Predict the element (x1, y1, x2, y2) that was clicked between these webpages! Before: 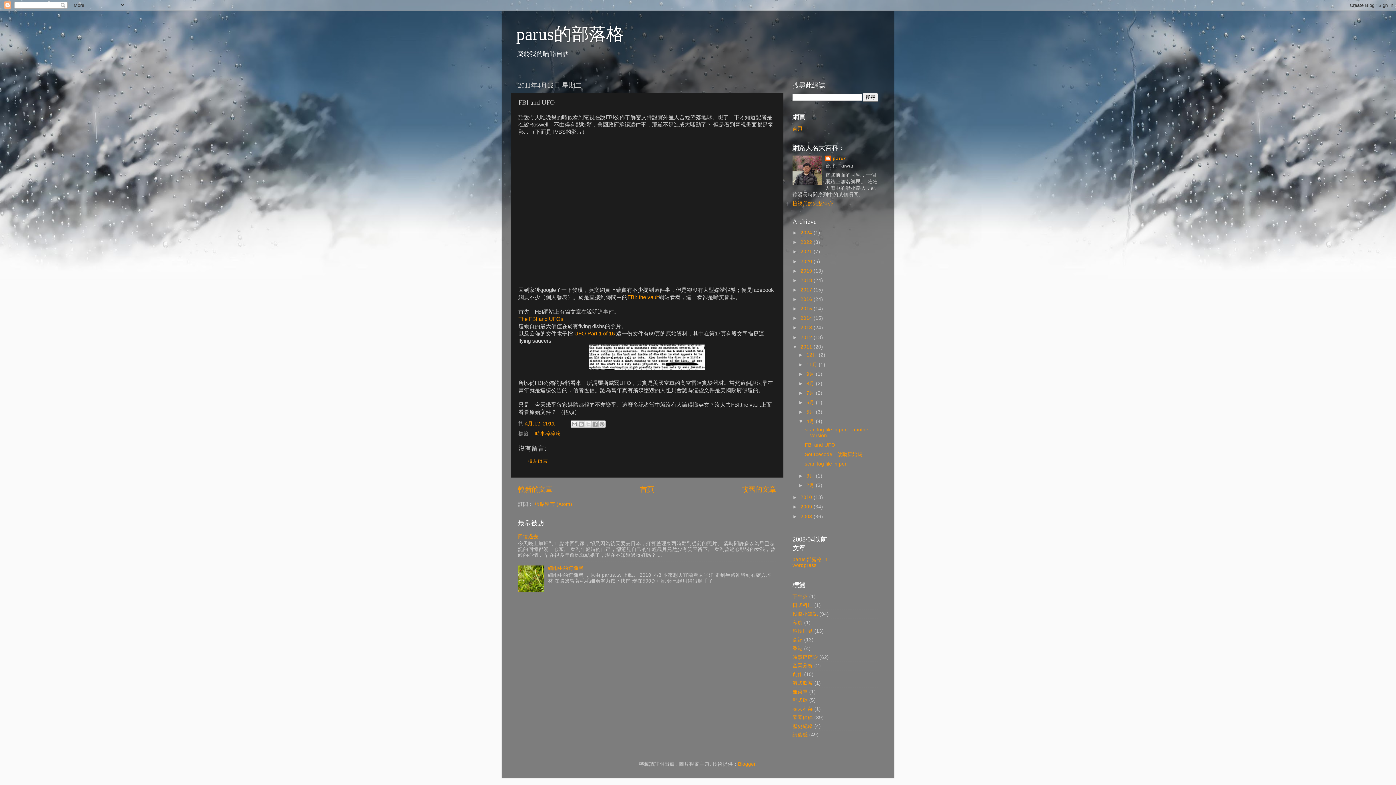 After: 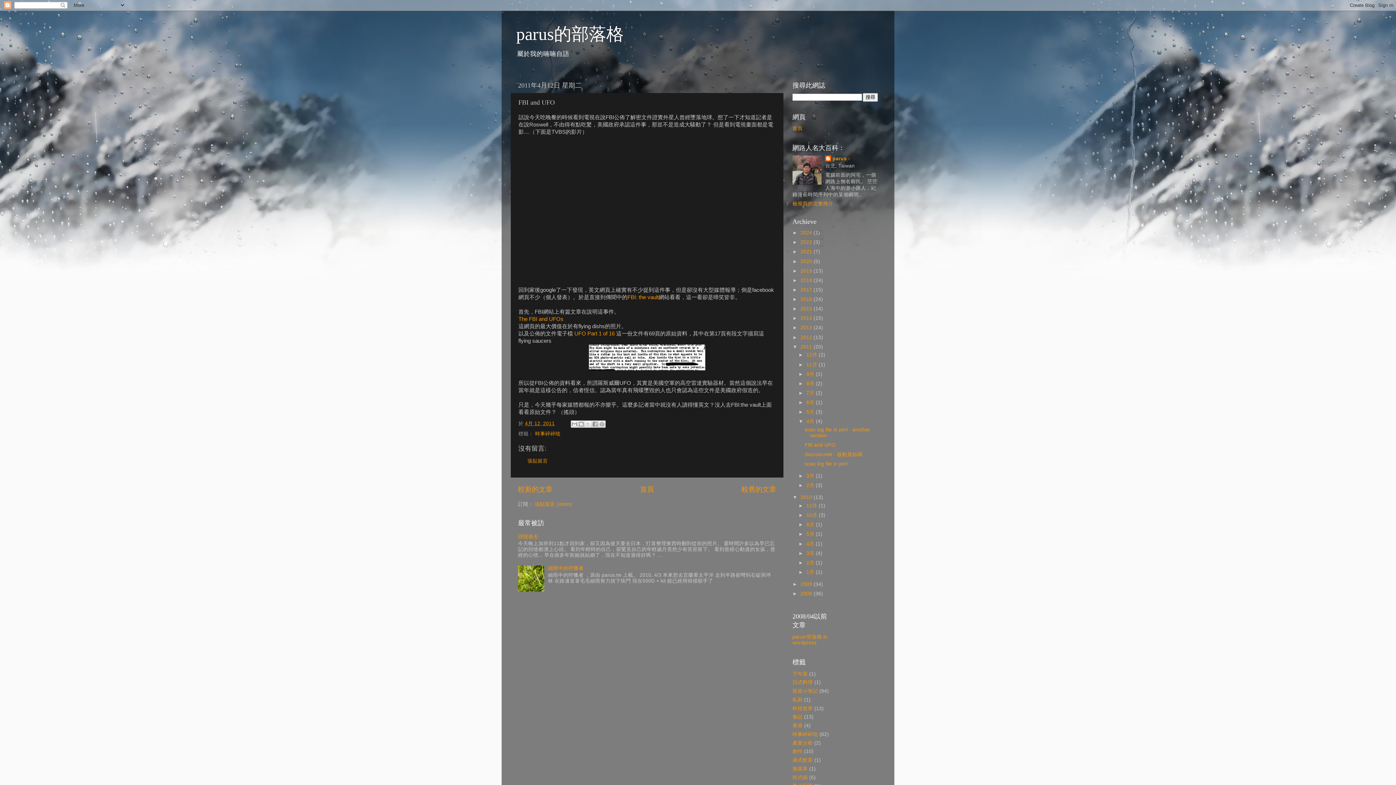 Action: bbox: (792, 495, 800, 500) label: ►  